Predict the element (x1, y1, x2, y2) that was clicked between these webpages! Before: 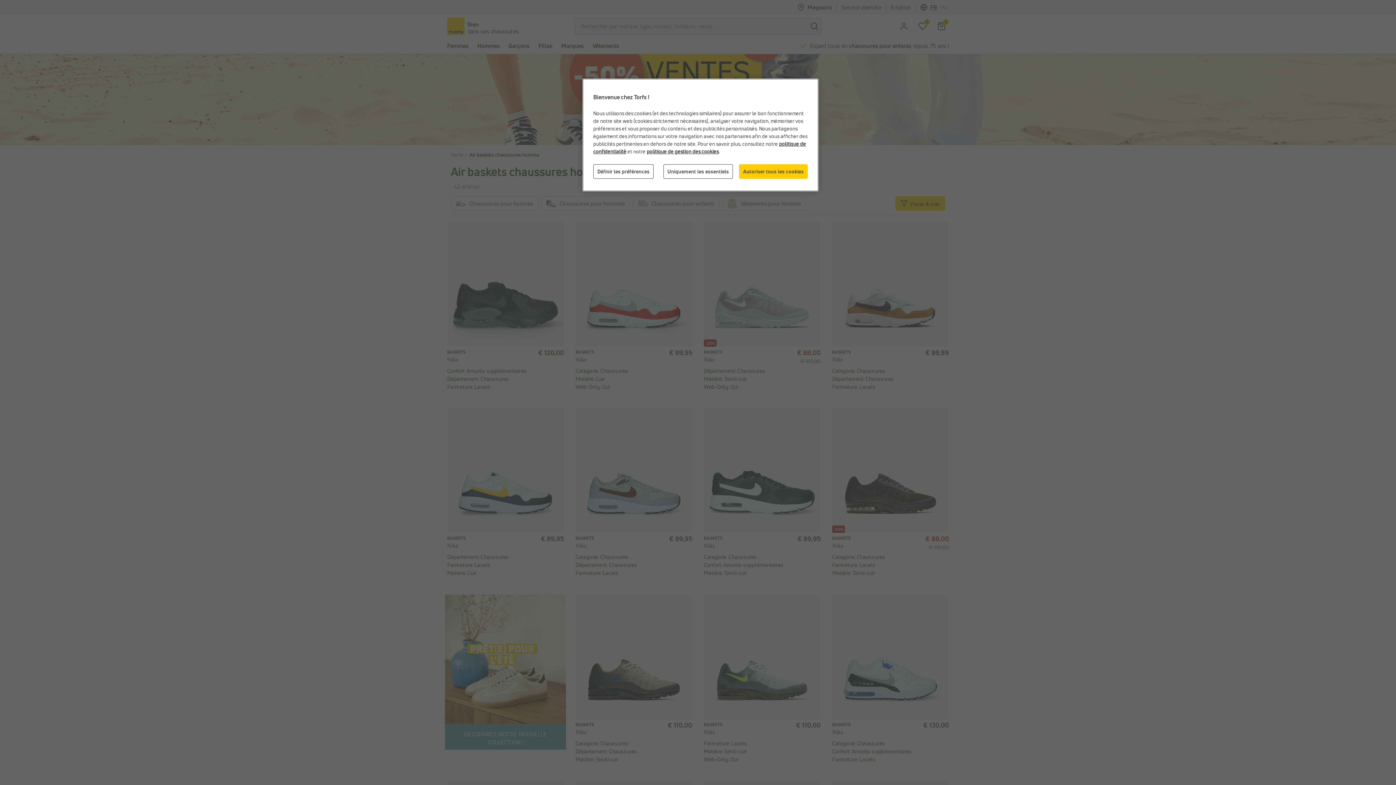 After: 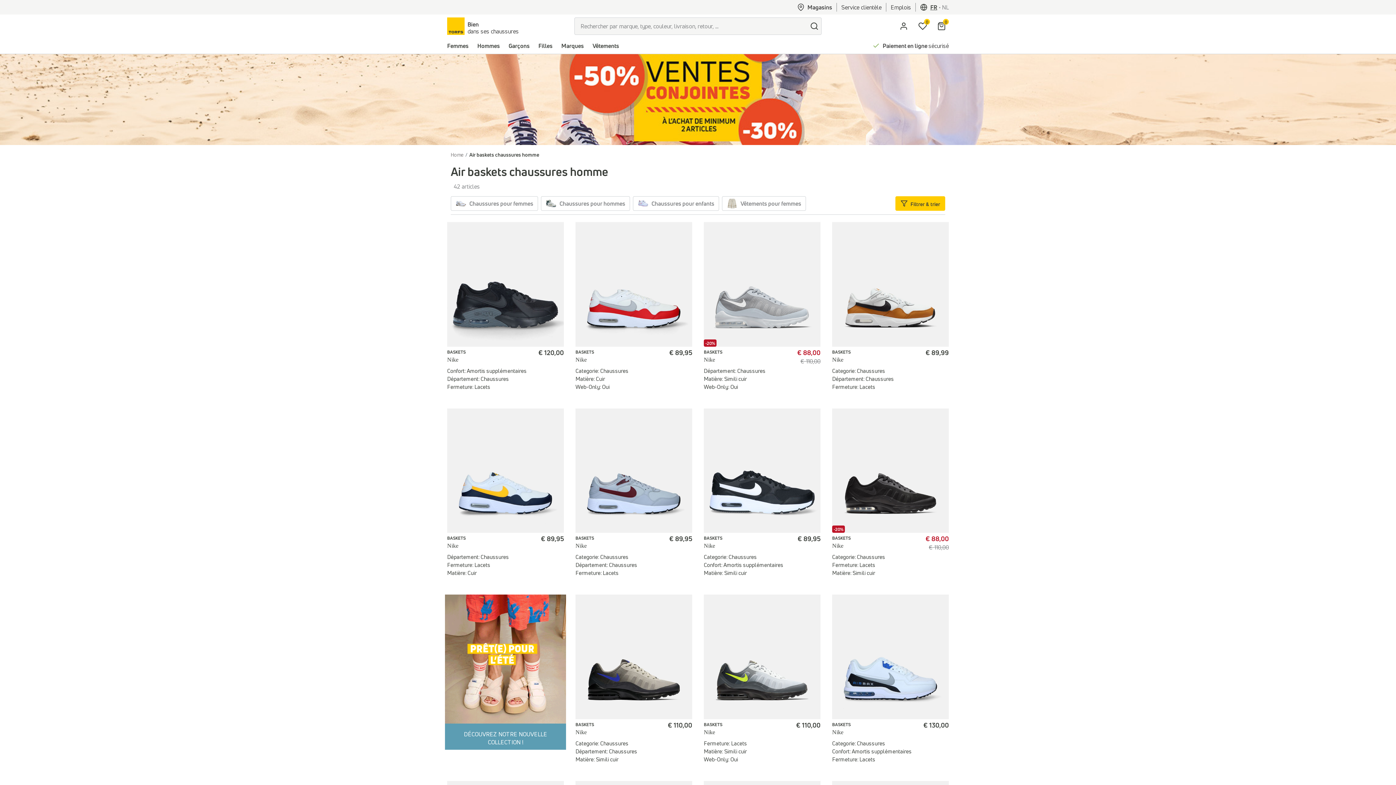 Action: bbox: (739, 164, 808, 178) label: Autoriser tous les cookies